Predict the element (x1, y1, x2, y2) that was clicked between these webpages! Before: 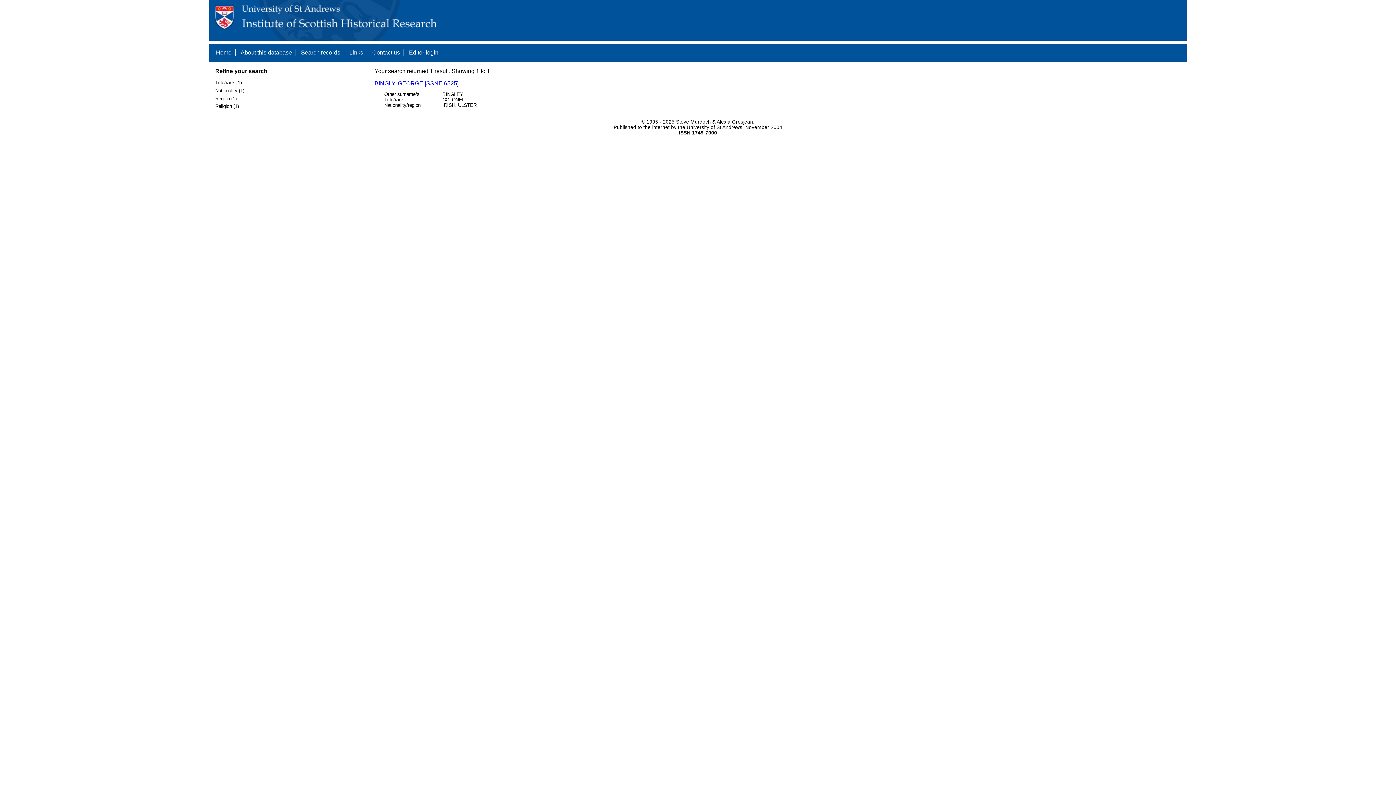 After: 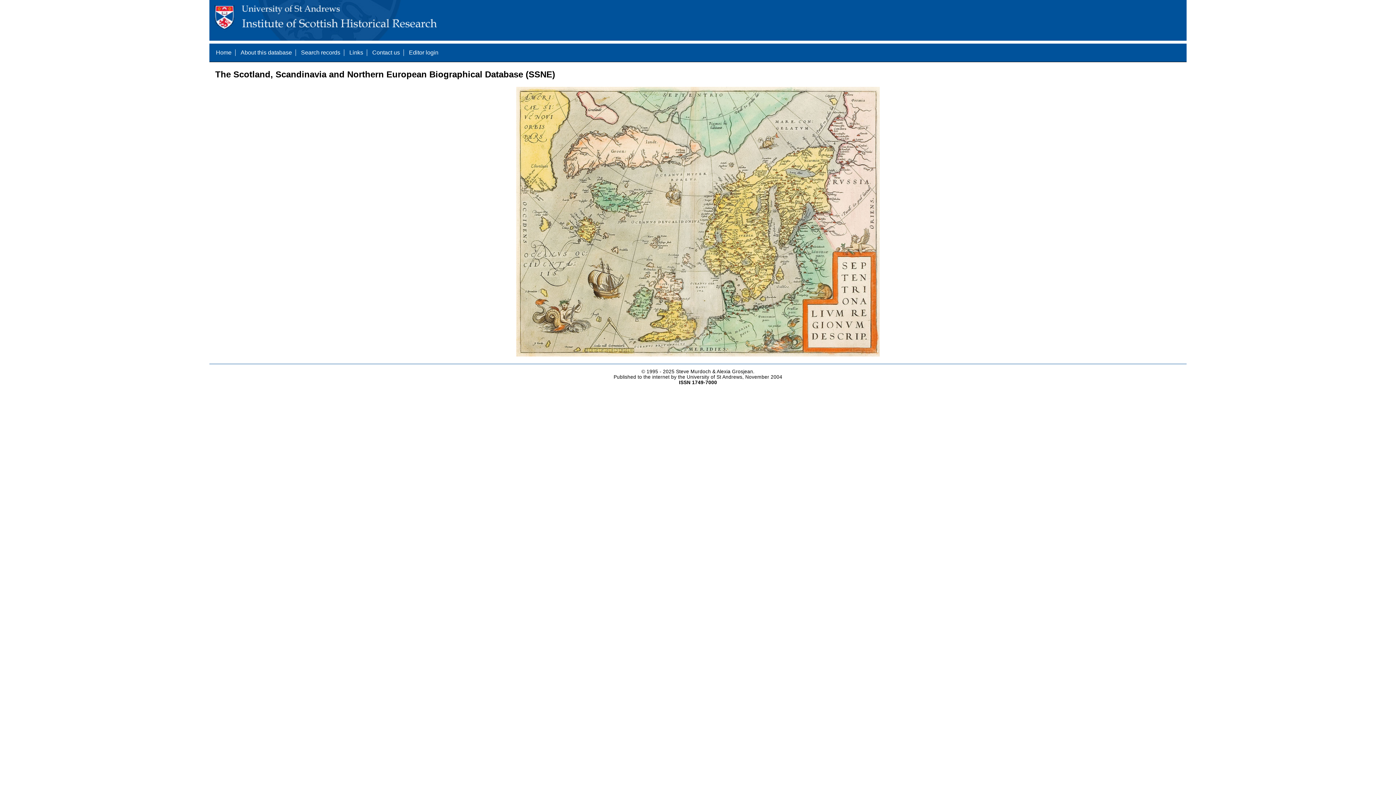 Action: label: Home bbox: (216, 49, 231, 55)